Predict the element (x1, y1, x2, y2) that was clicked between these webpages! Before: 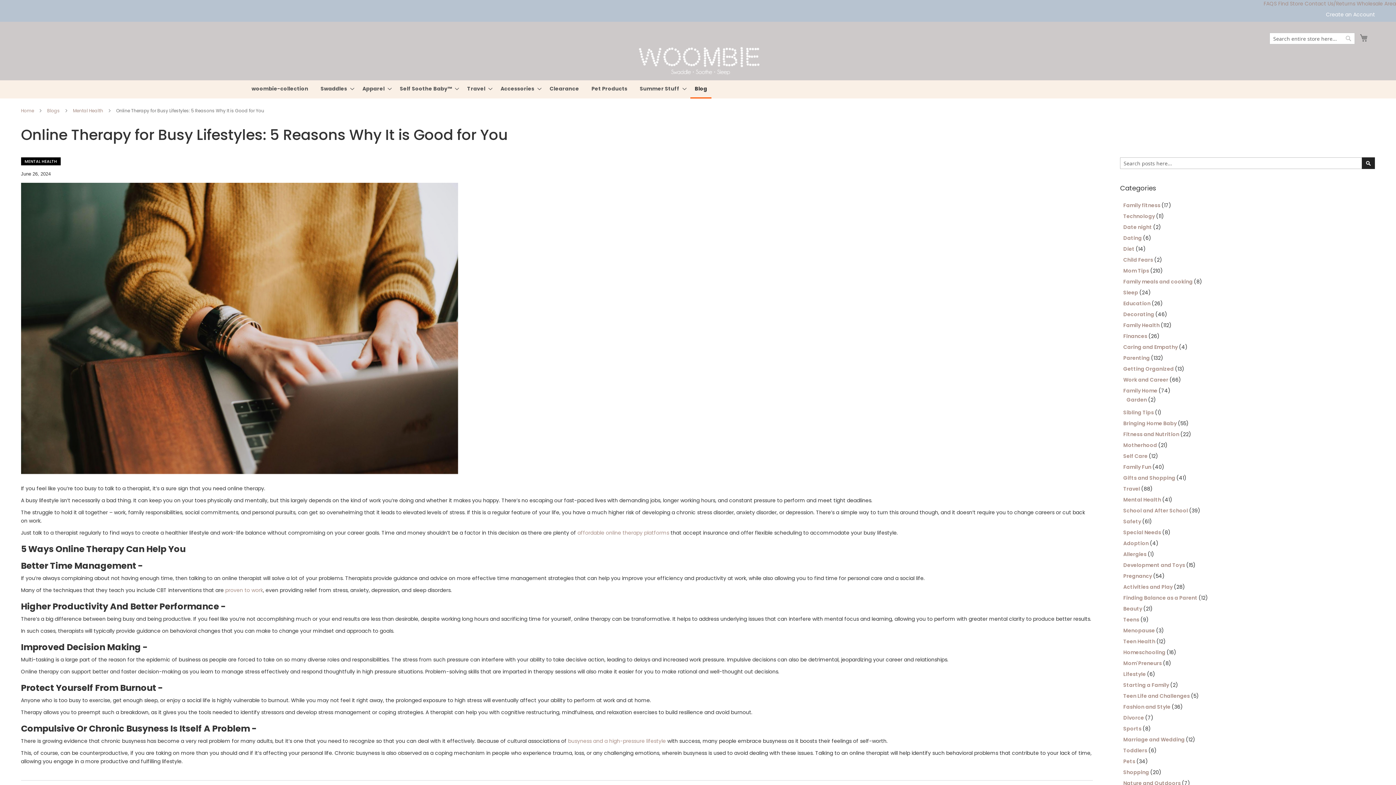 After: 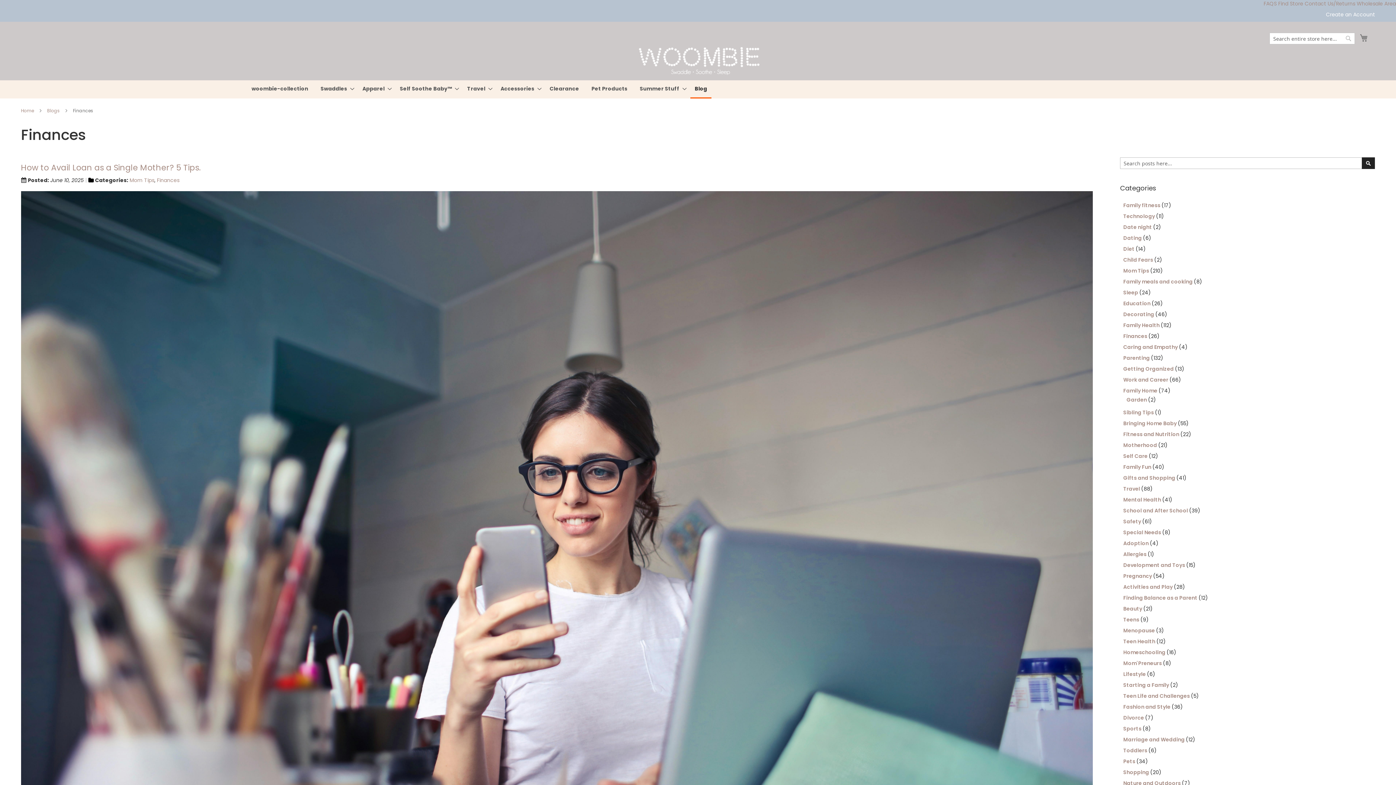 Action: bbox: (1123, 332, 1148, 340) label: Finances 